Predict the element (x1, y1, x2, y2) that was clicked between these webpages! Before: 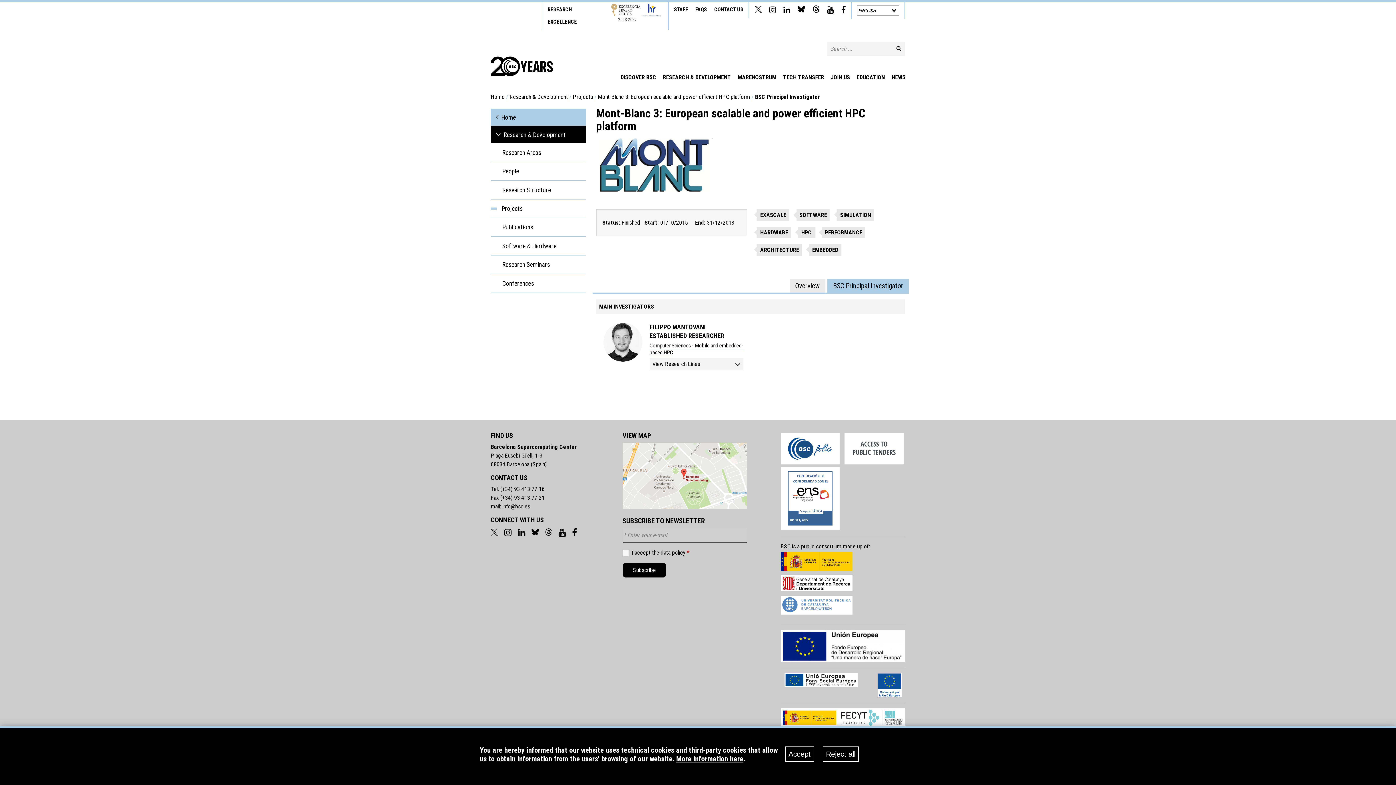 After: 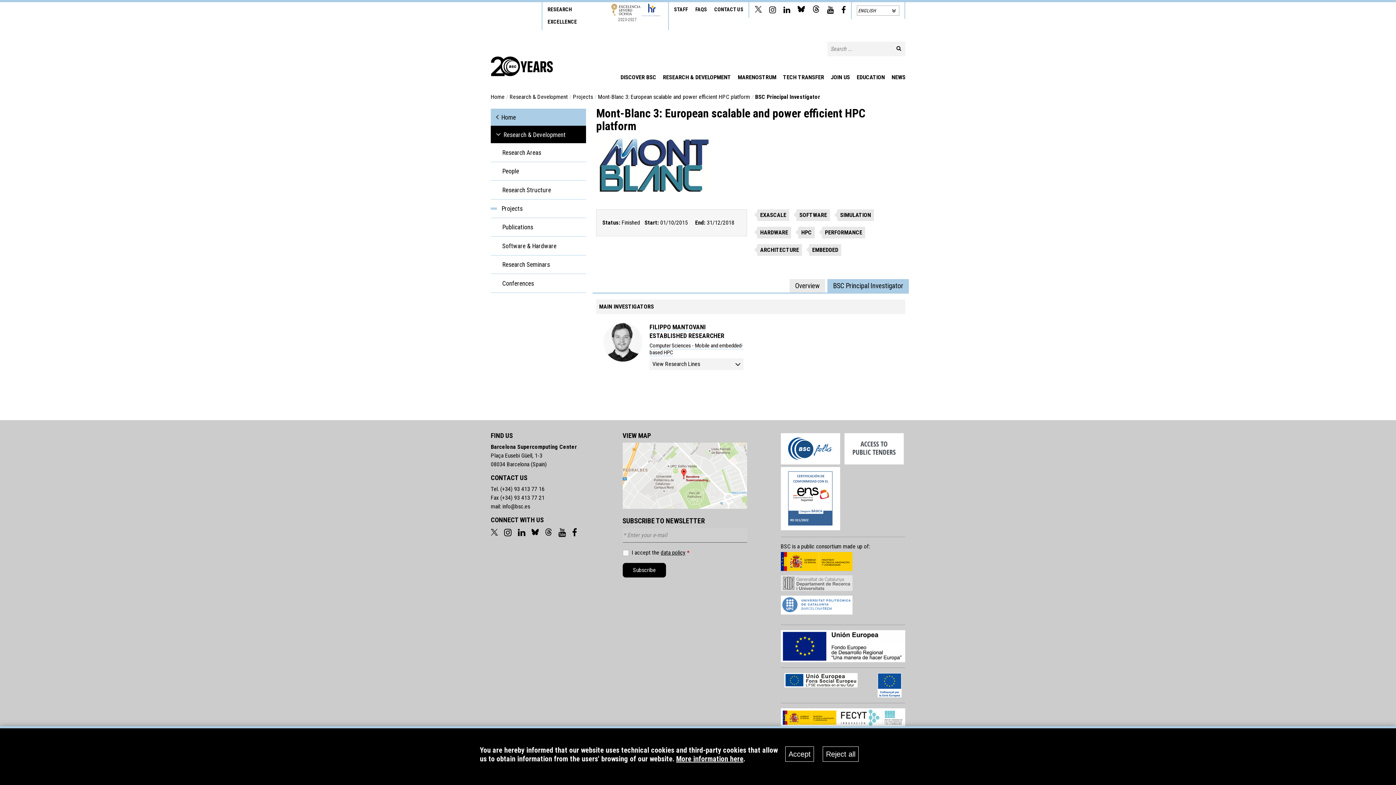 Action: bbox: (780, 575, 852, 591)